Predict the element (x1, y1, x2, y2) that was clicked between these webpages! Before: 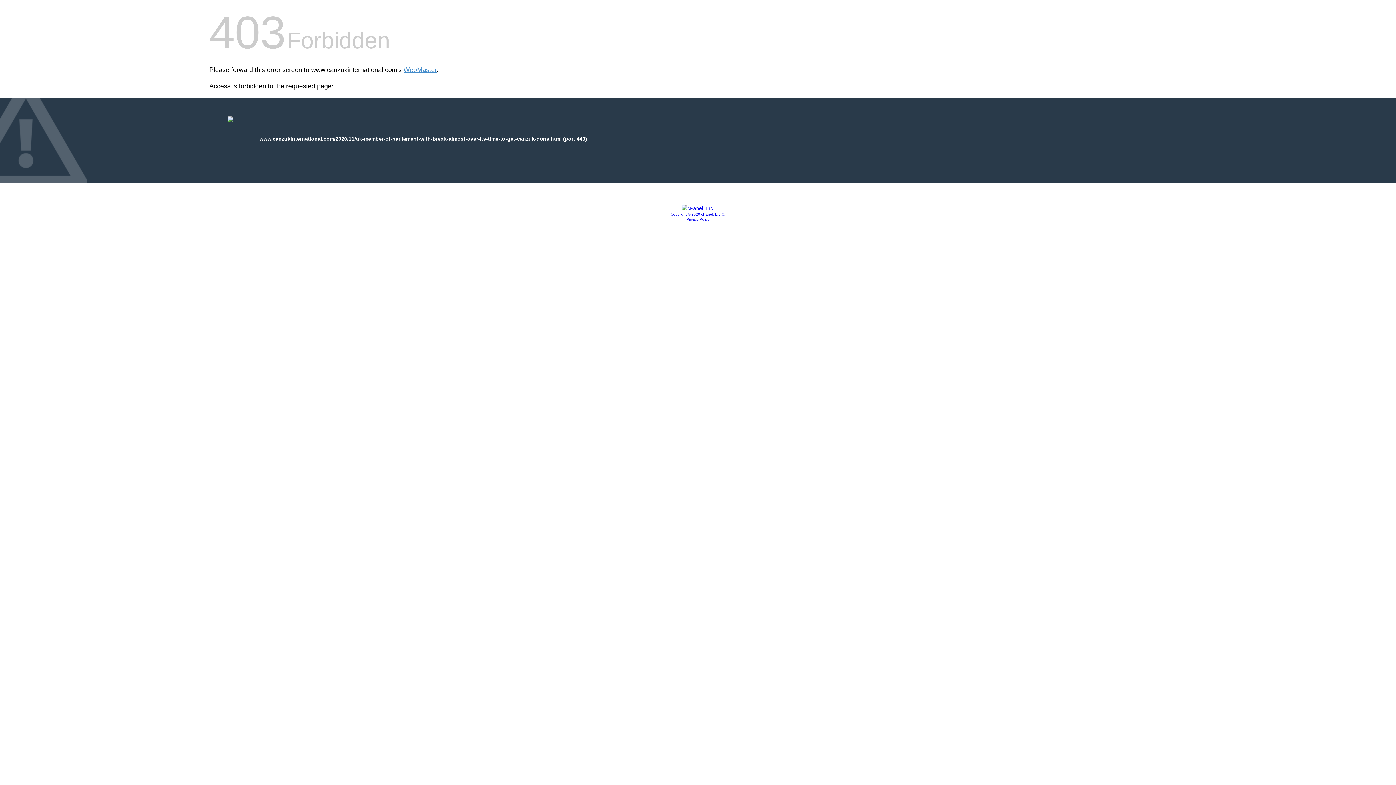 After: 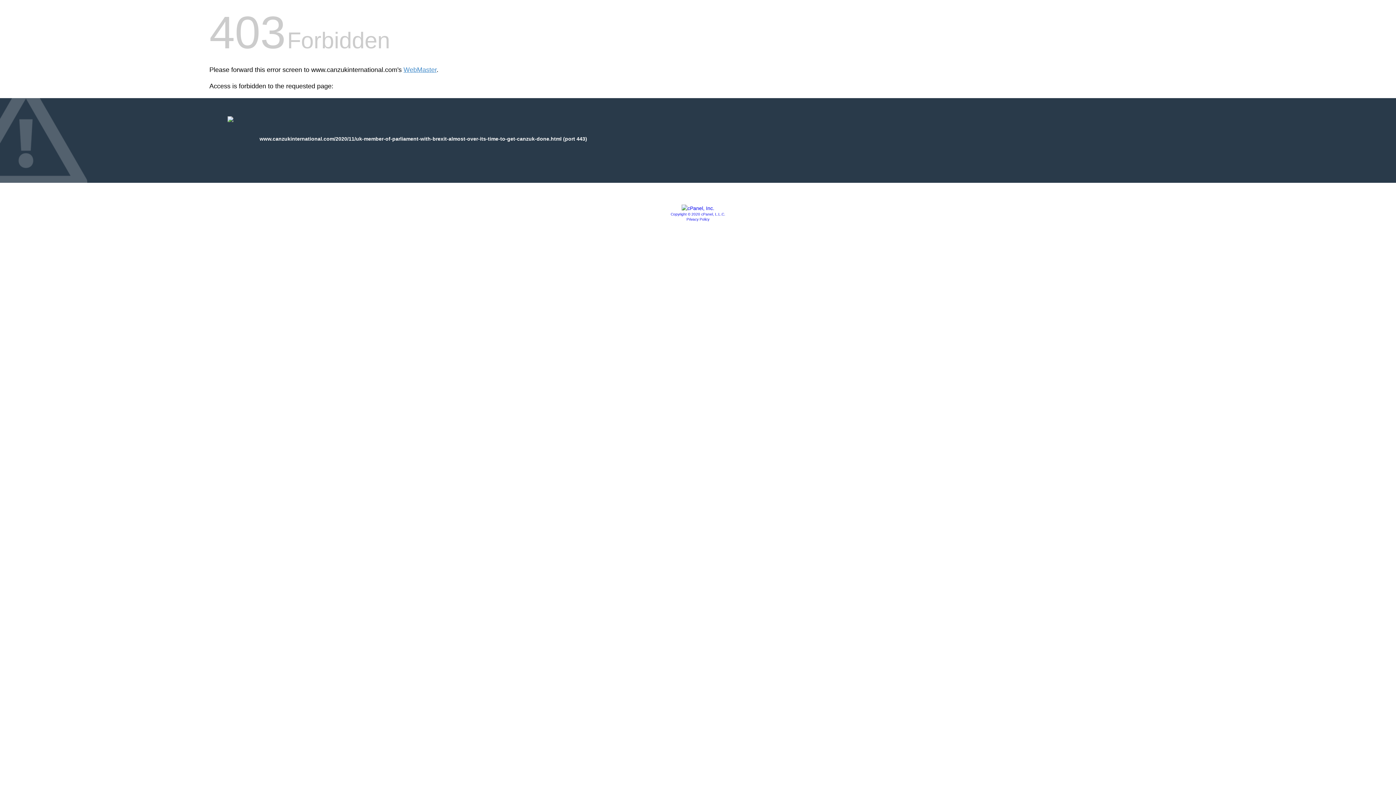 Action: bbox: (681, 205, 714, 211)